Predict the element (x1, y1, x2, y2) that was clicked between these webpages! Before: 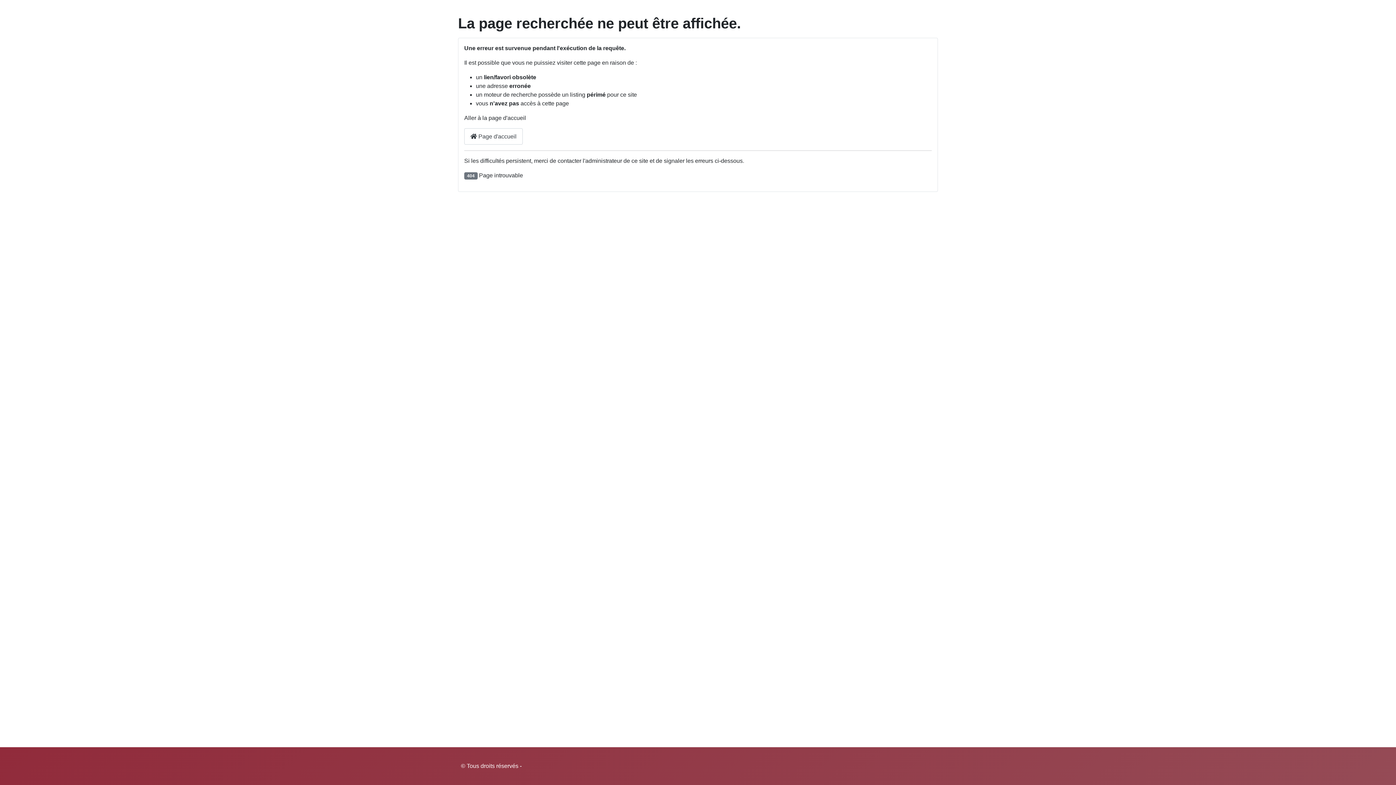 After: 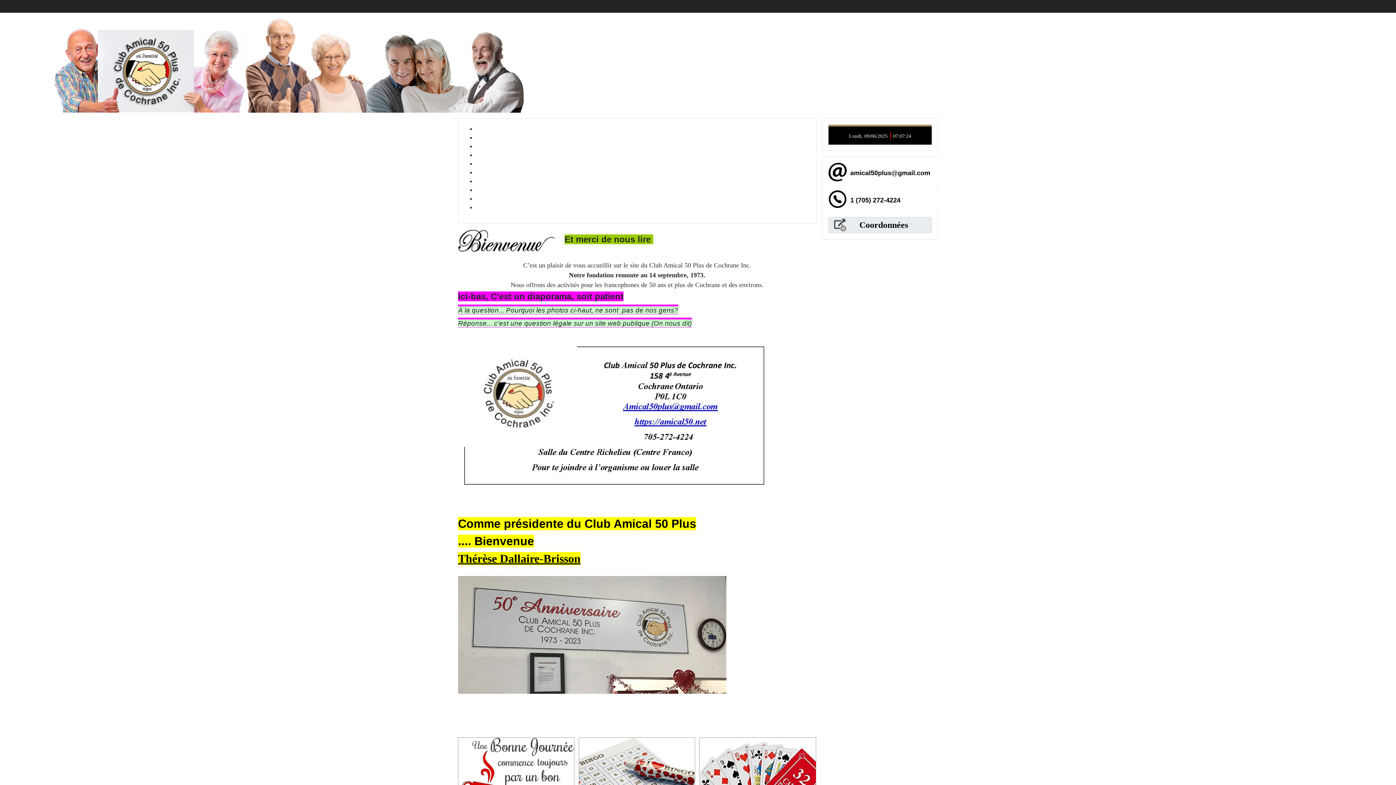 Action: bbox: (464, 128, 522, 144) label:  Page d'accueil